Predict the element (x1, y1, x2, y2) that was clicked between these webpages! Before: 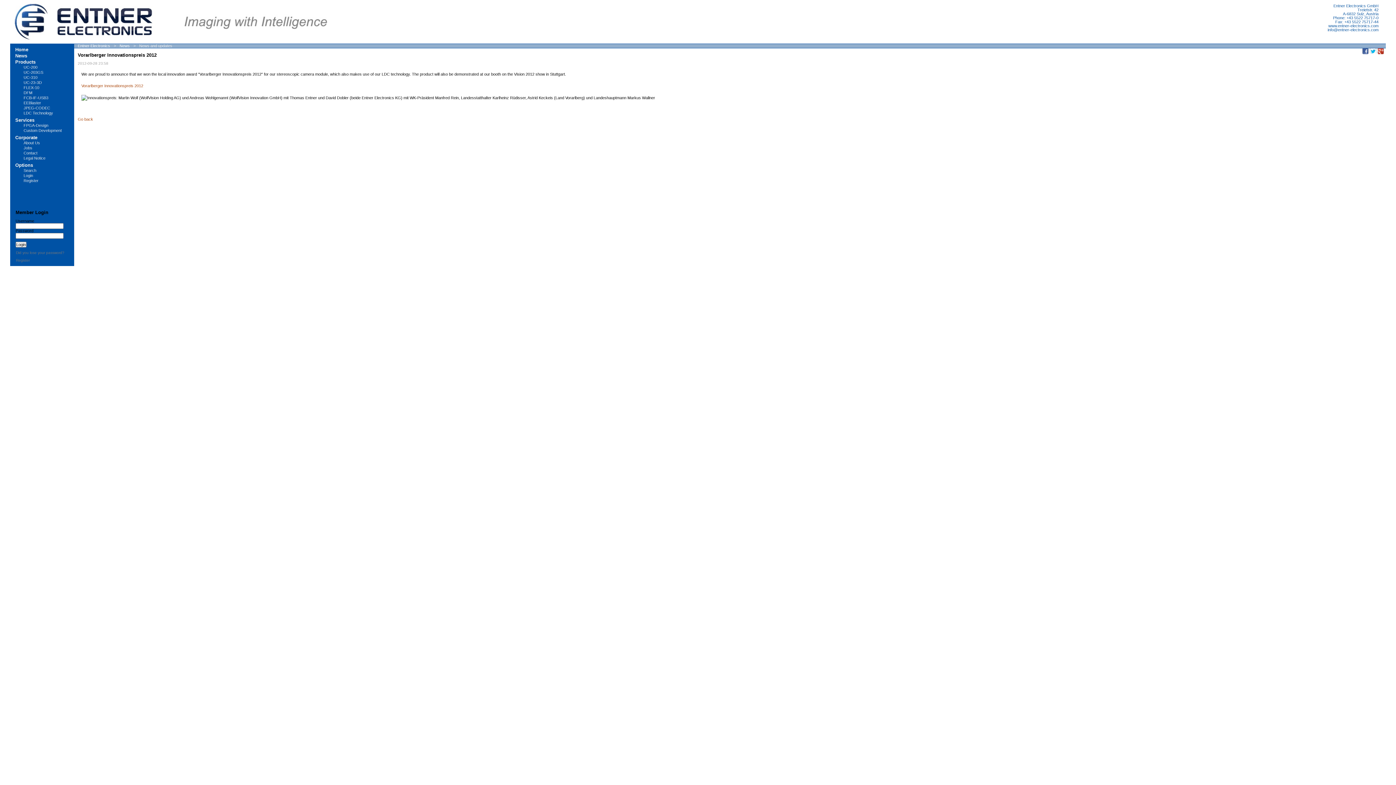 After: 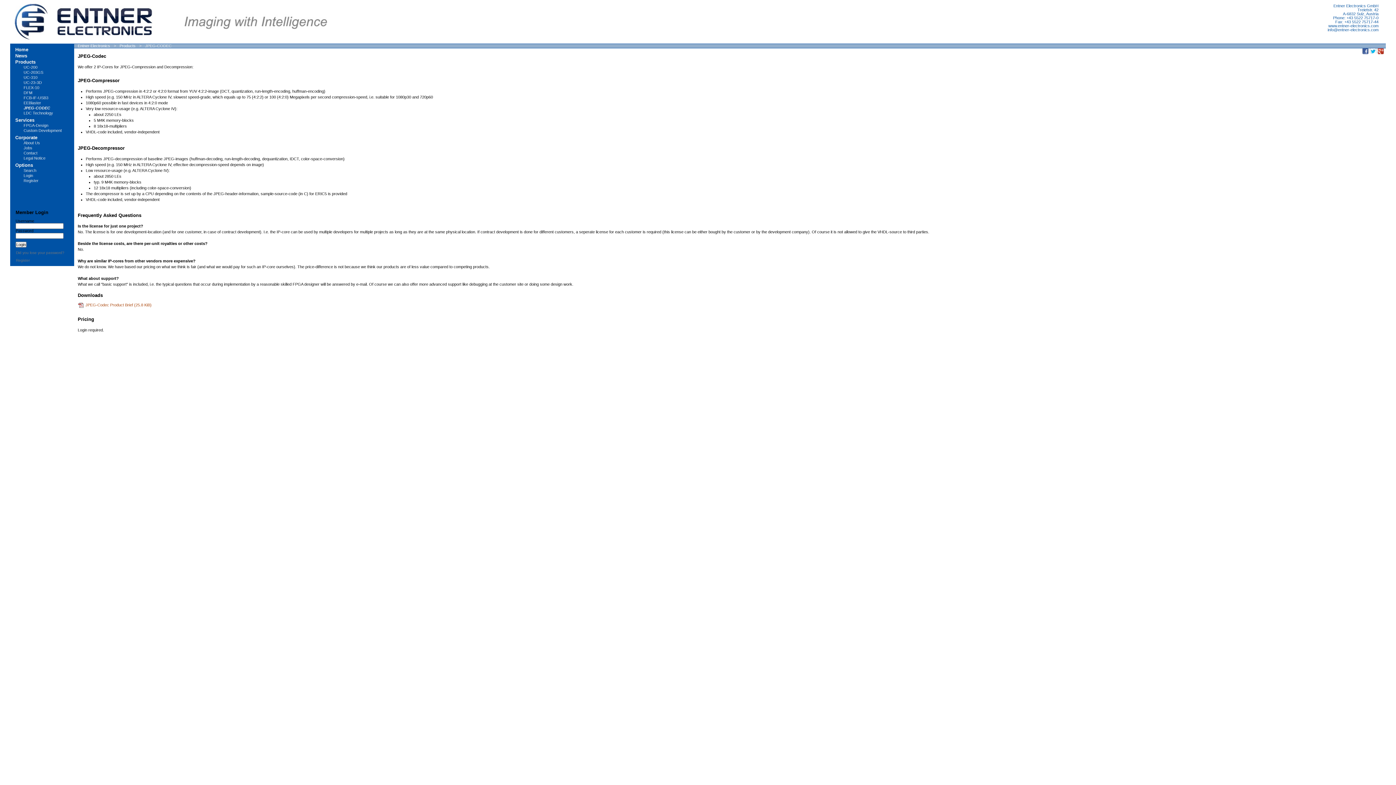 Action: label: JPEG-CODEC bbox: (23, 105, 50, 110)